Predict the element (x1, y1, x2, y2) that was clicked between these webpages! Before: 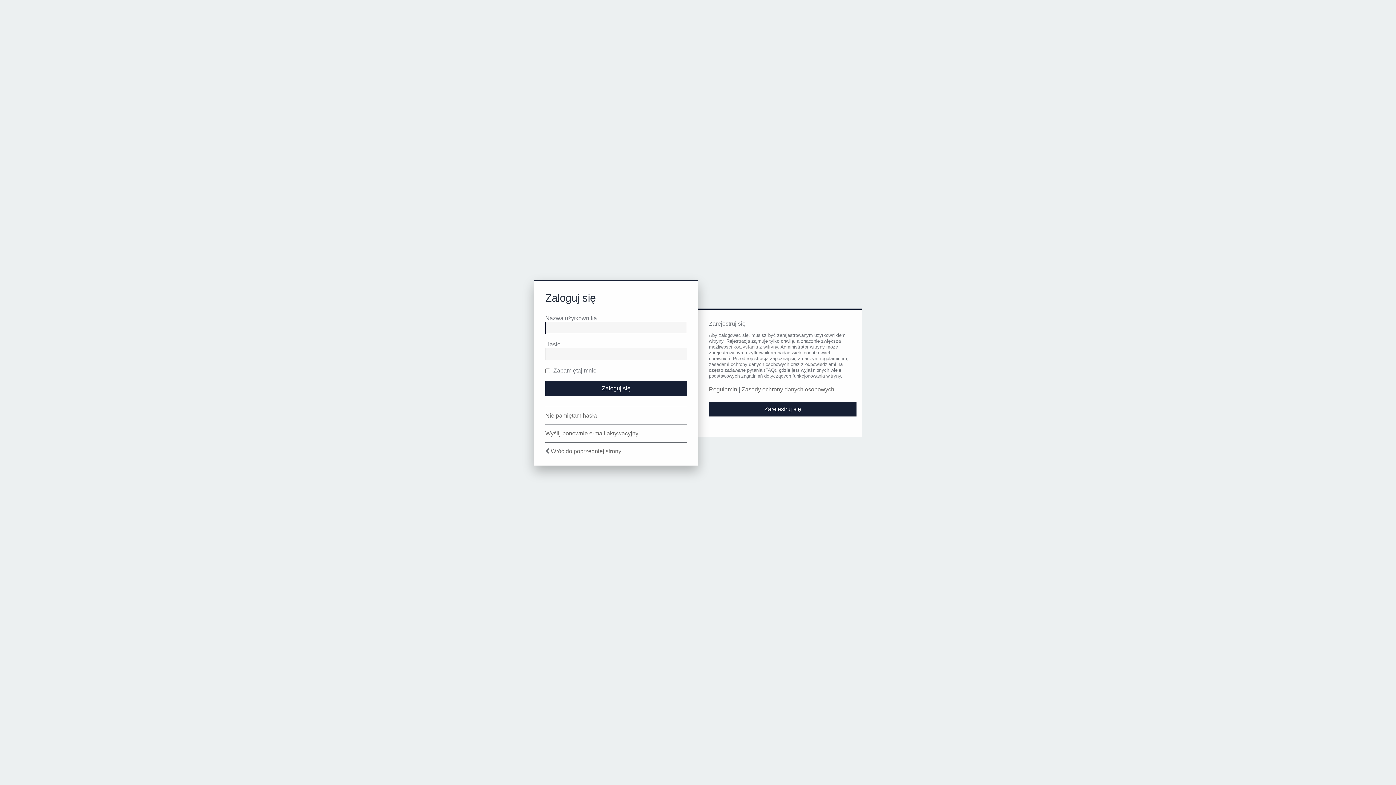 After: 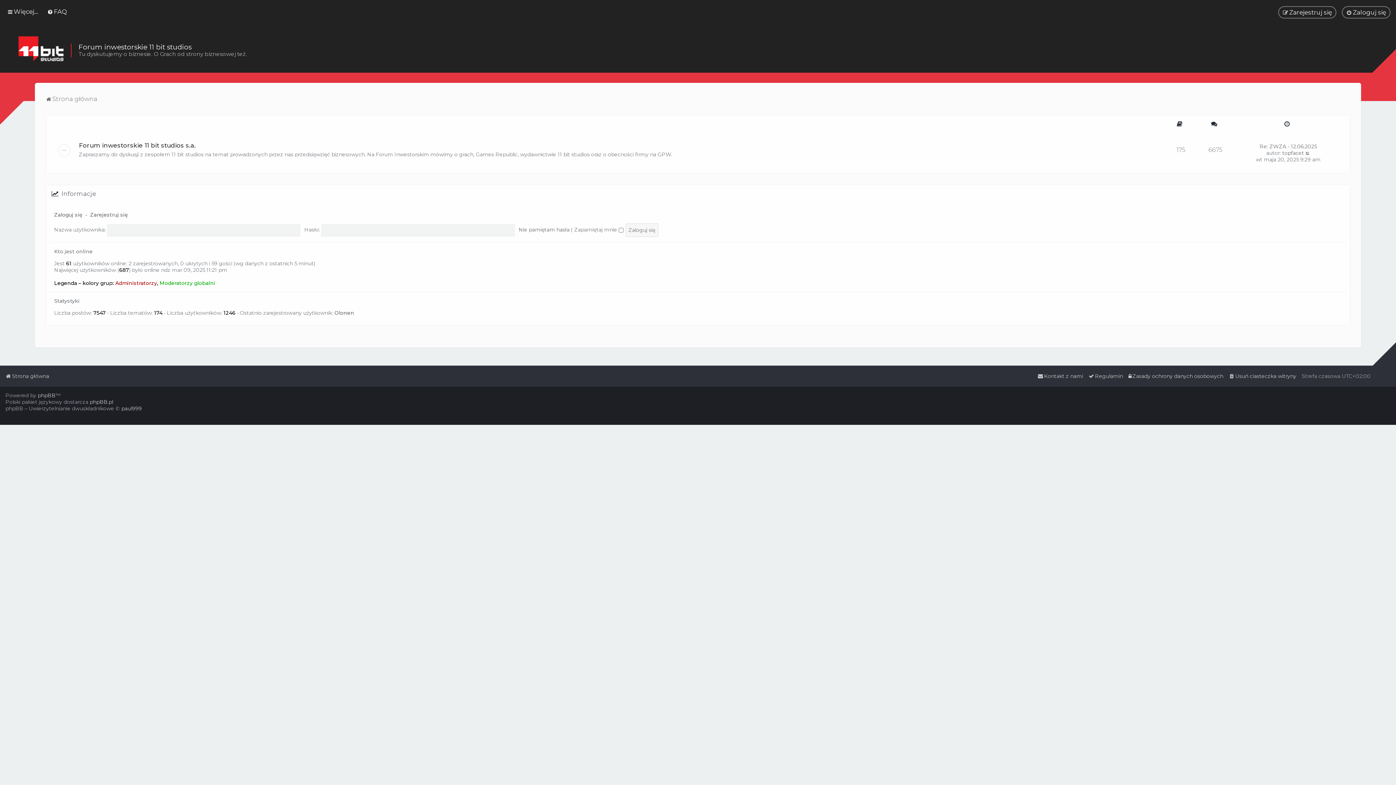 Action: bbox: (550, 448, 621, 454) label: Wróć do poprzedniej strony